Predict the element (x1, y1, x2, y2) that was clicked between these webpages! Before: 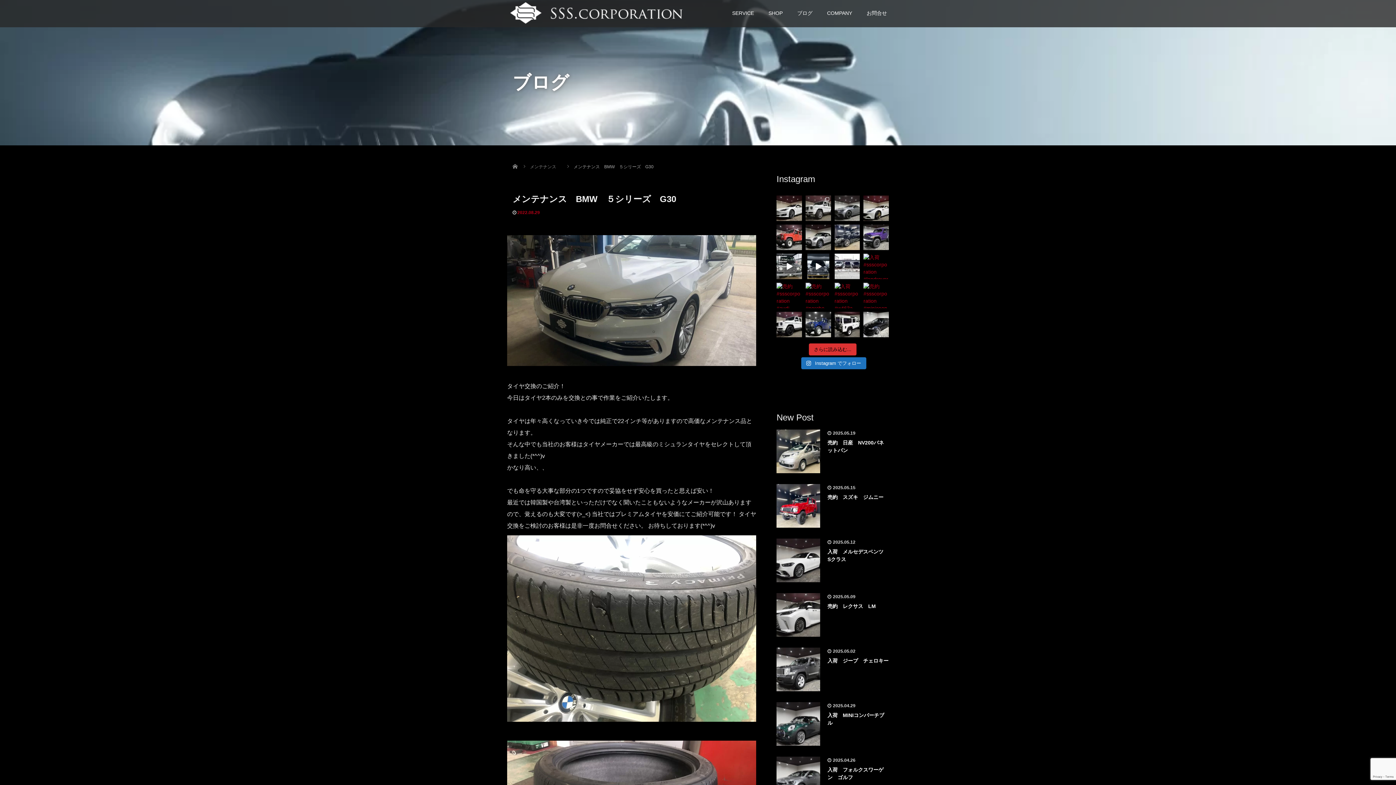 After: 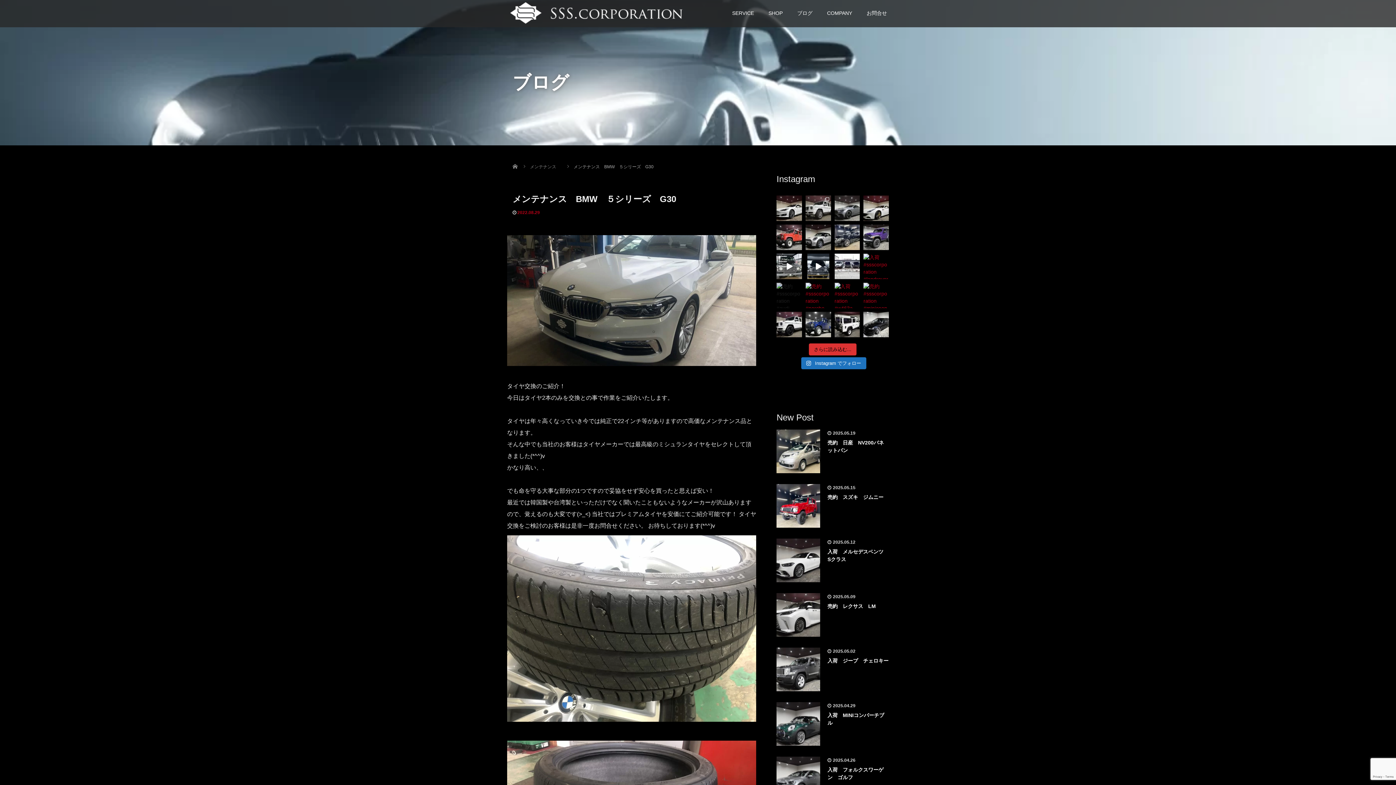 Action: label: 売約 #ssscorporation #audi #audia6allroad #a6a bbox: (776, 282, 802, 308)